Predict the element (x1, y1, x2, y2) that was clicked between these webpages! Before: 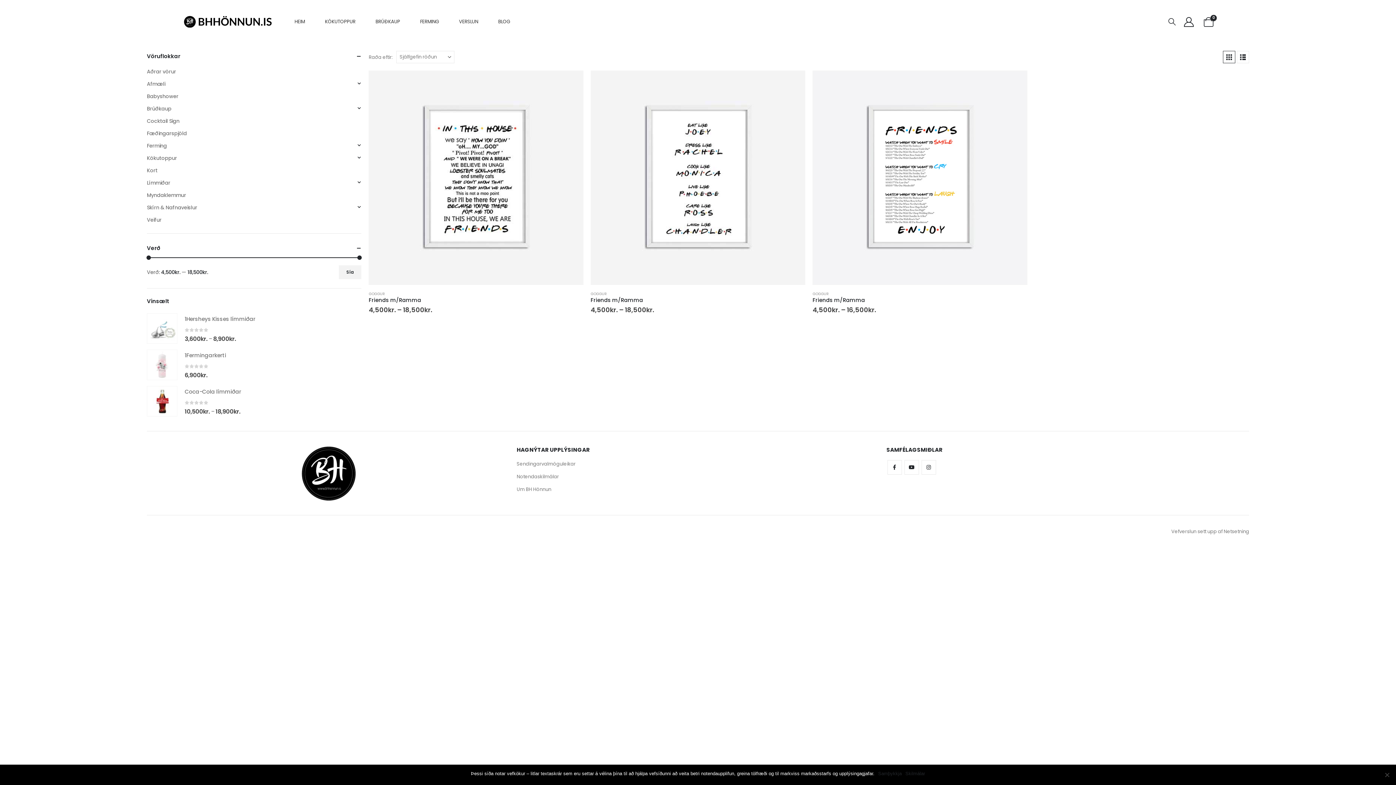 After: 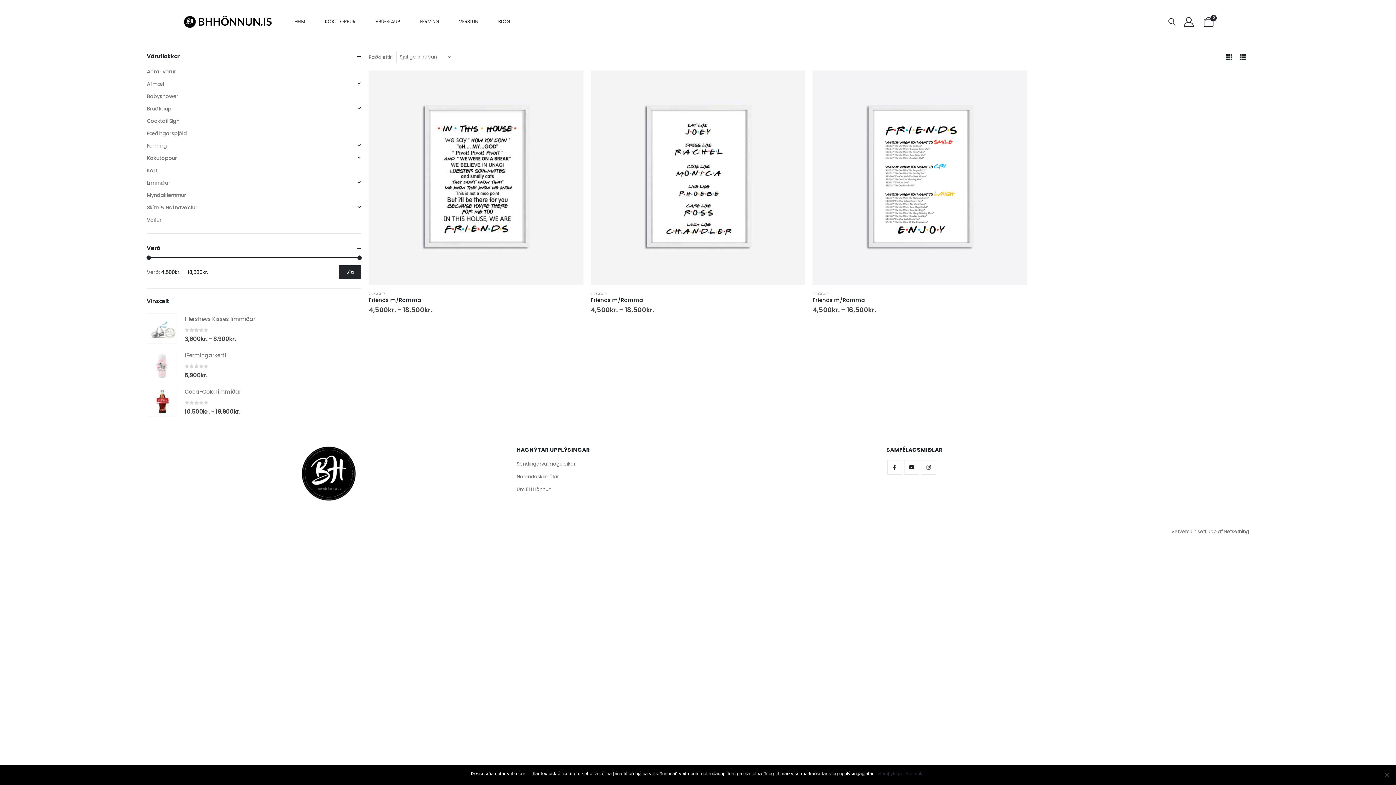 Action: bbox: (339, 265, 361, 279) label: Sía